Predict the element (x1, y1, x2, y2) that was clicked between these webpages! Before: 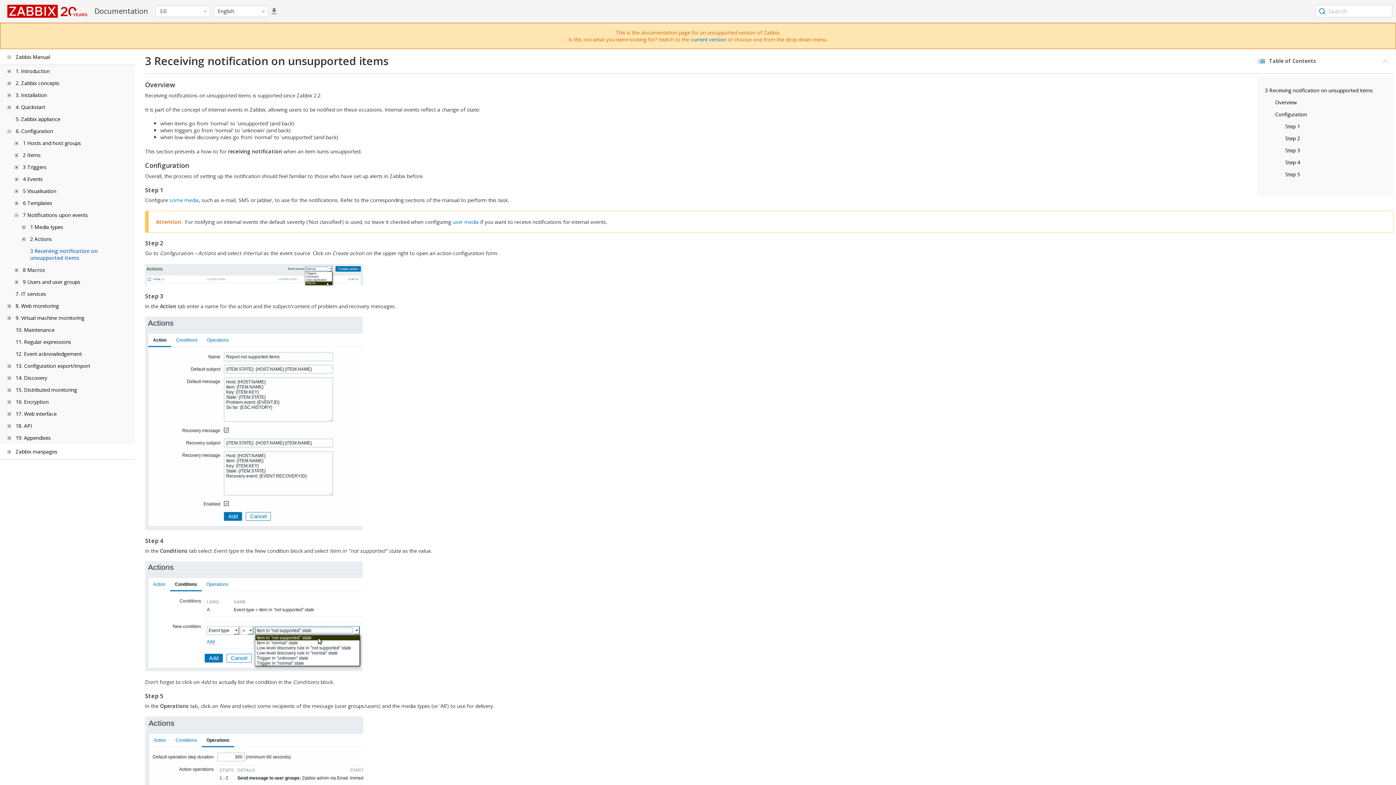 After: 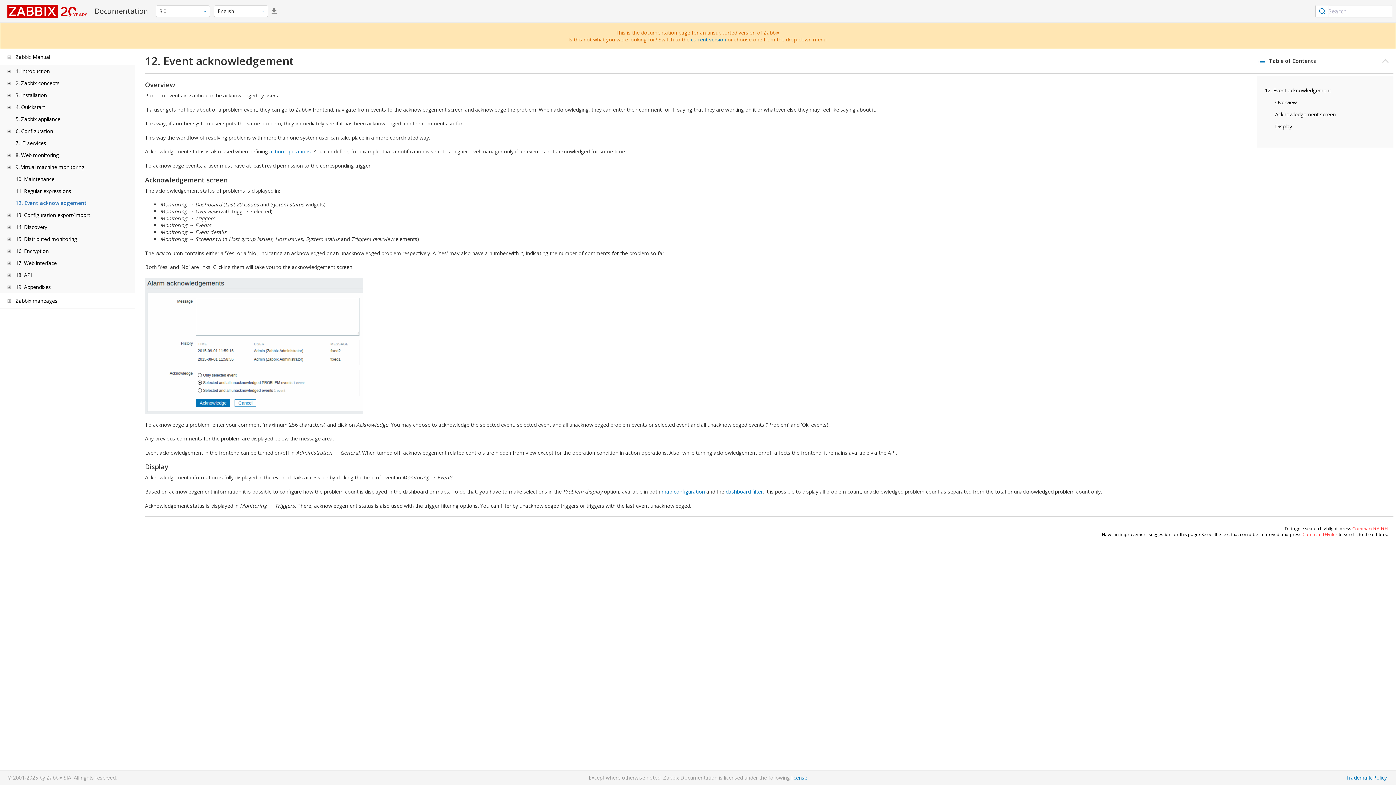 Action: bbox: (15, 350, 81, 357) label: 12. Event acknowledgement